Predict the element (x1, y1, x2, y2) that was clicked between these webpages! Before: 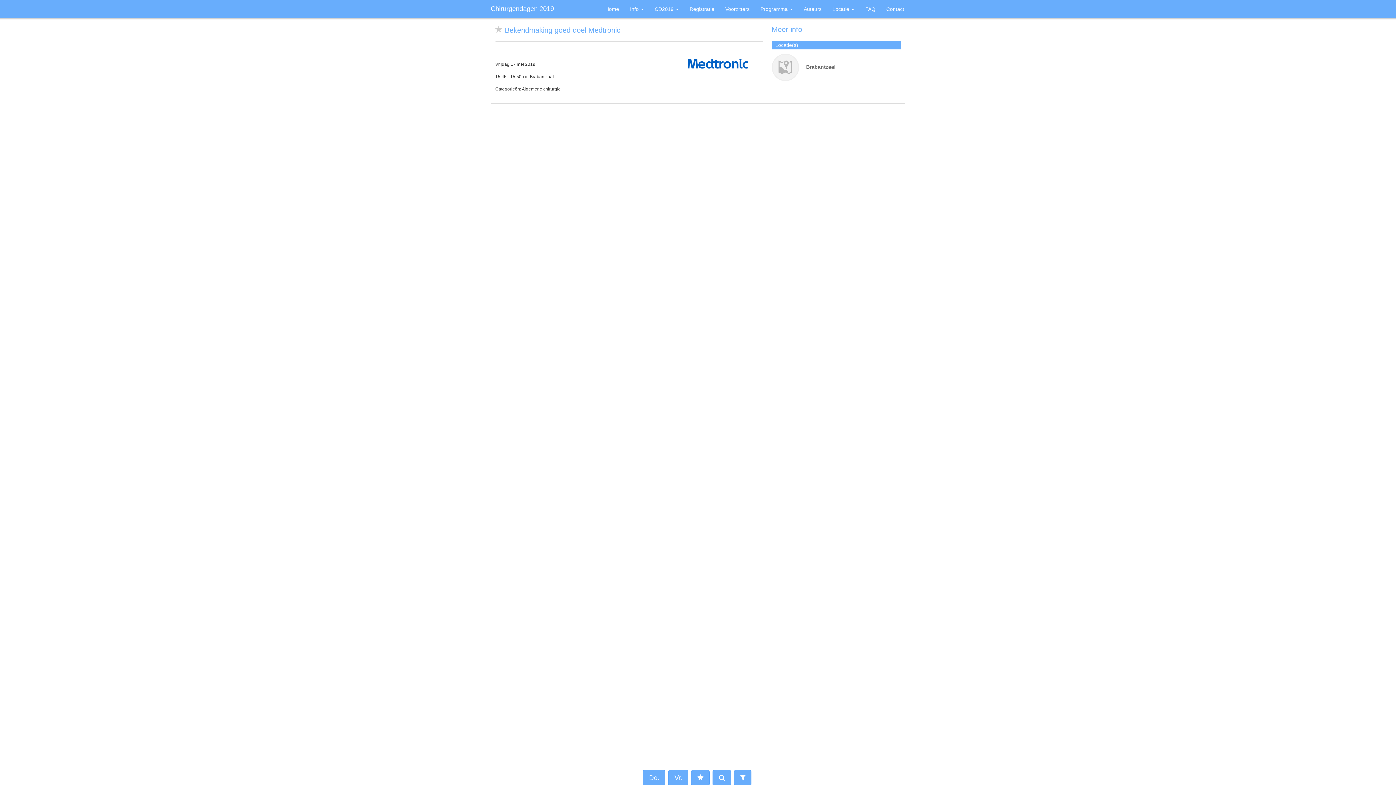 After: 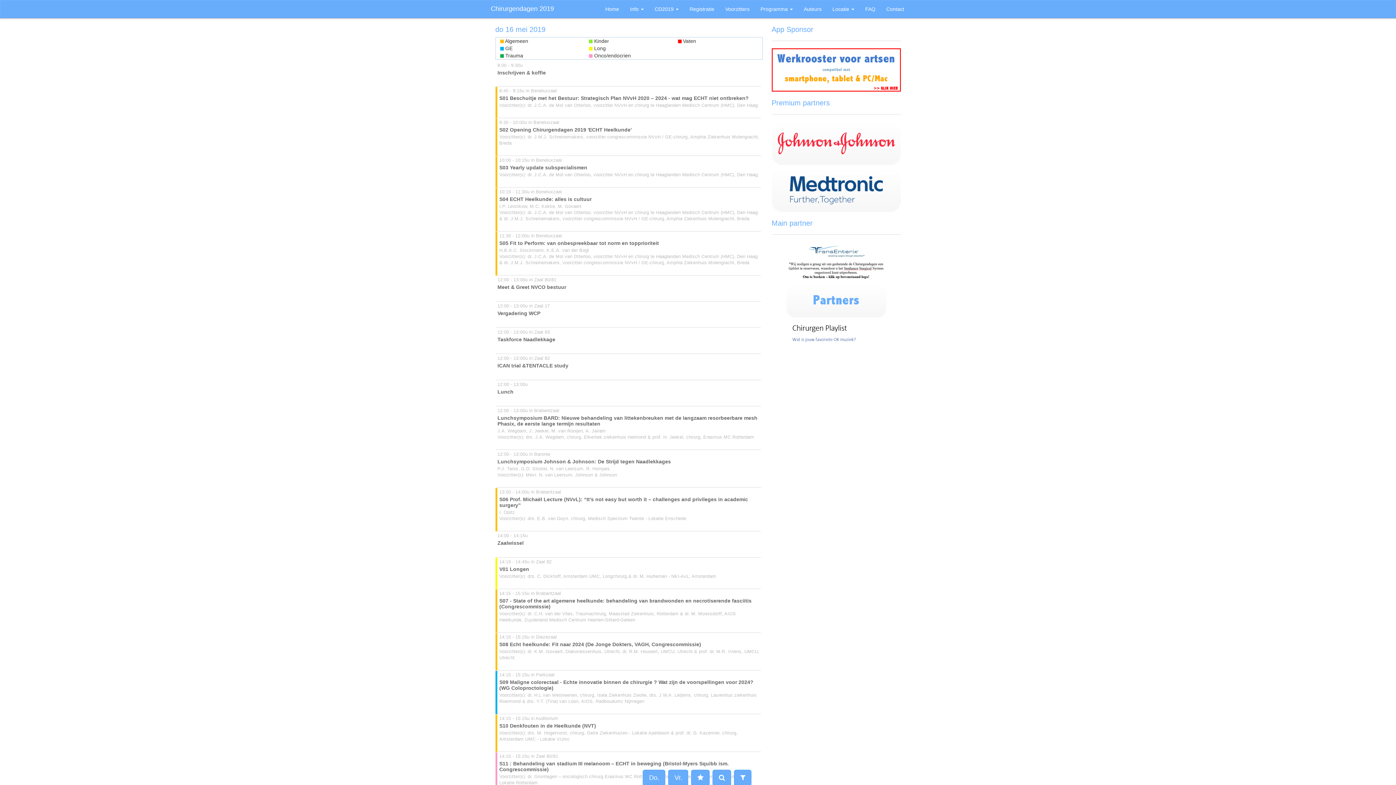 Action: bbox: (643, 770, 665, 786) label: Do.